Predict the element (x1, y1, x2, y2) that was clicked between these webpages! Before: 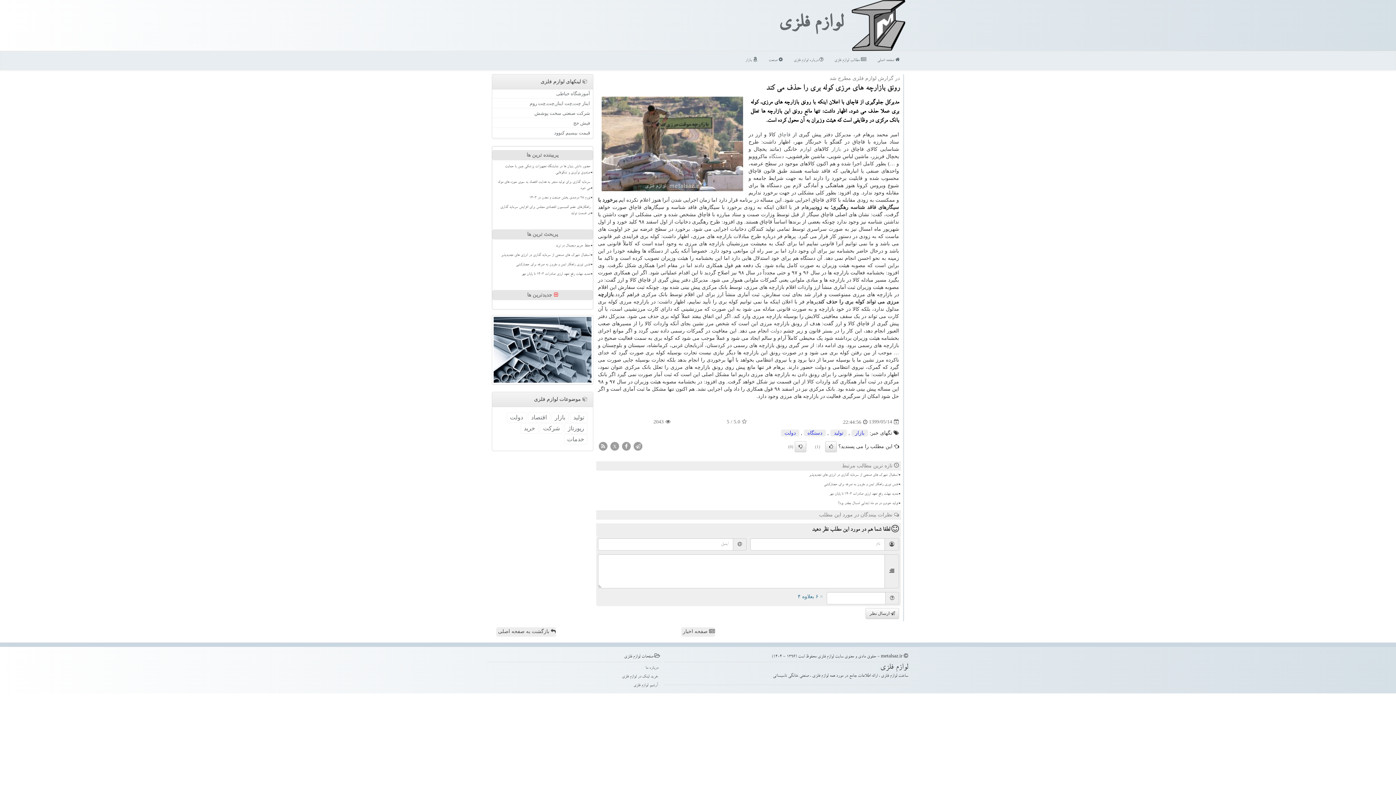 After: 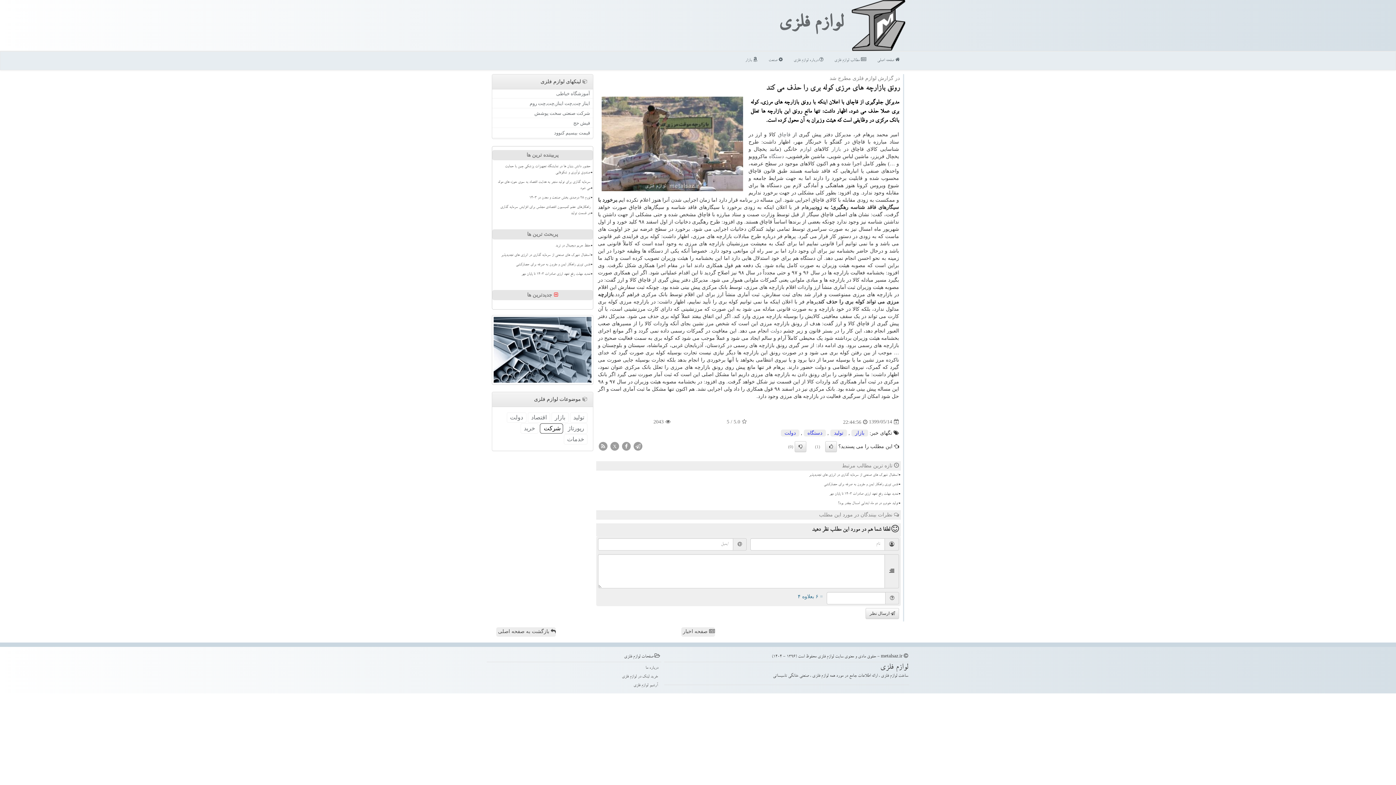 Action: label: شركت bbox: (540, 423, 563, 433)